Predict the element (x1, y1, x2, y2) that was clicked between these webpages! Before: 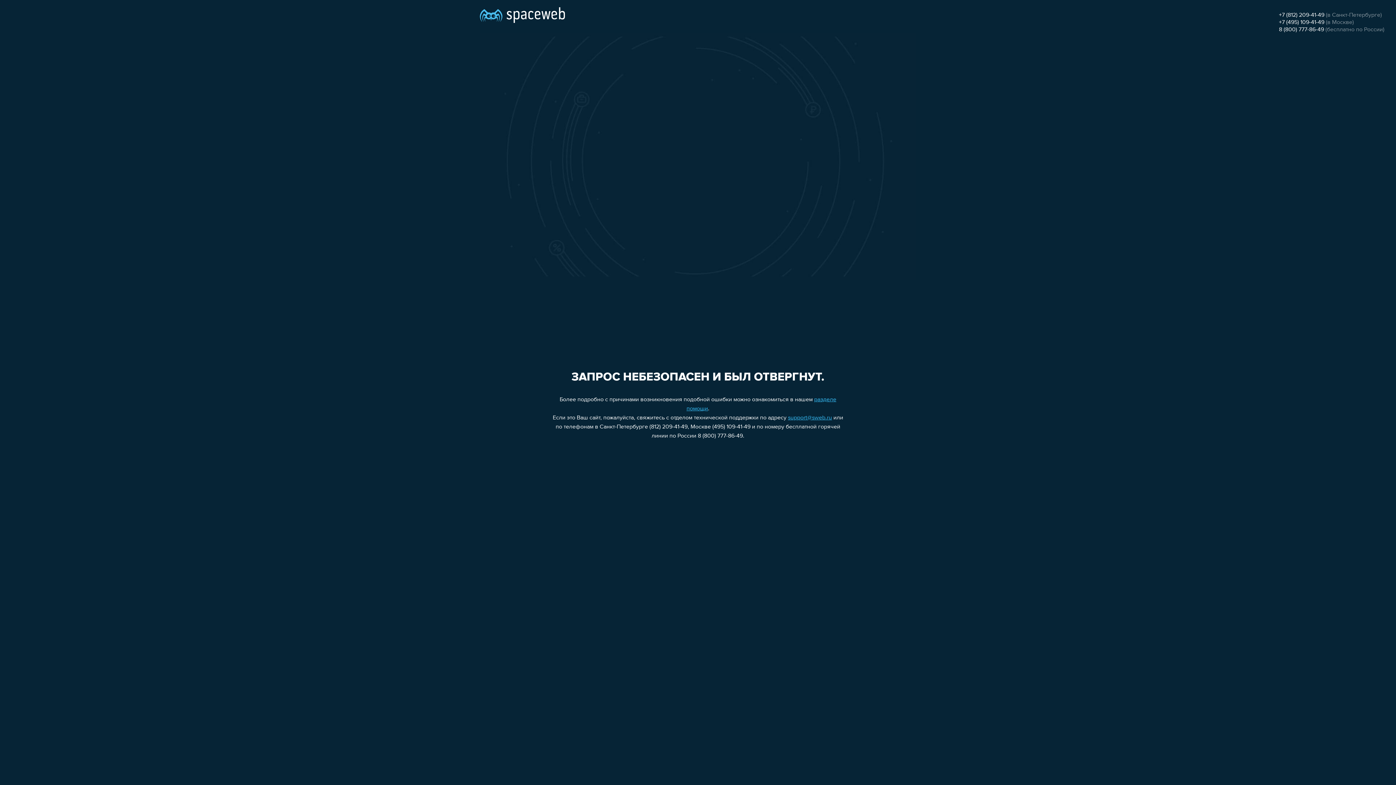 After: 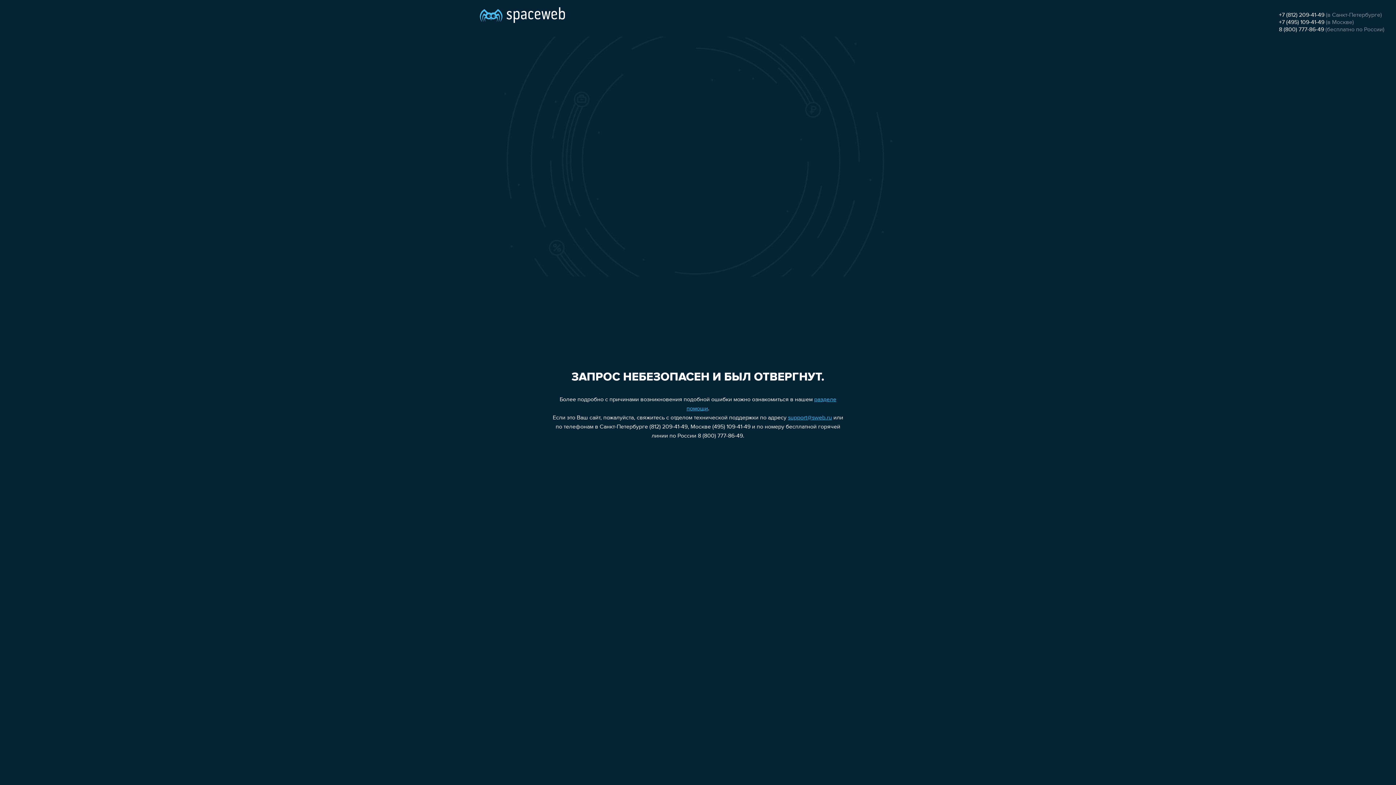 Action: label: support@sweb.ru bbox: (788, 415, 832, 421)